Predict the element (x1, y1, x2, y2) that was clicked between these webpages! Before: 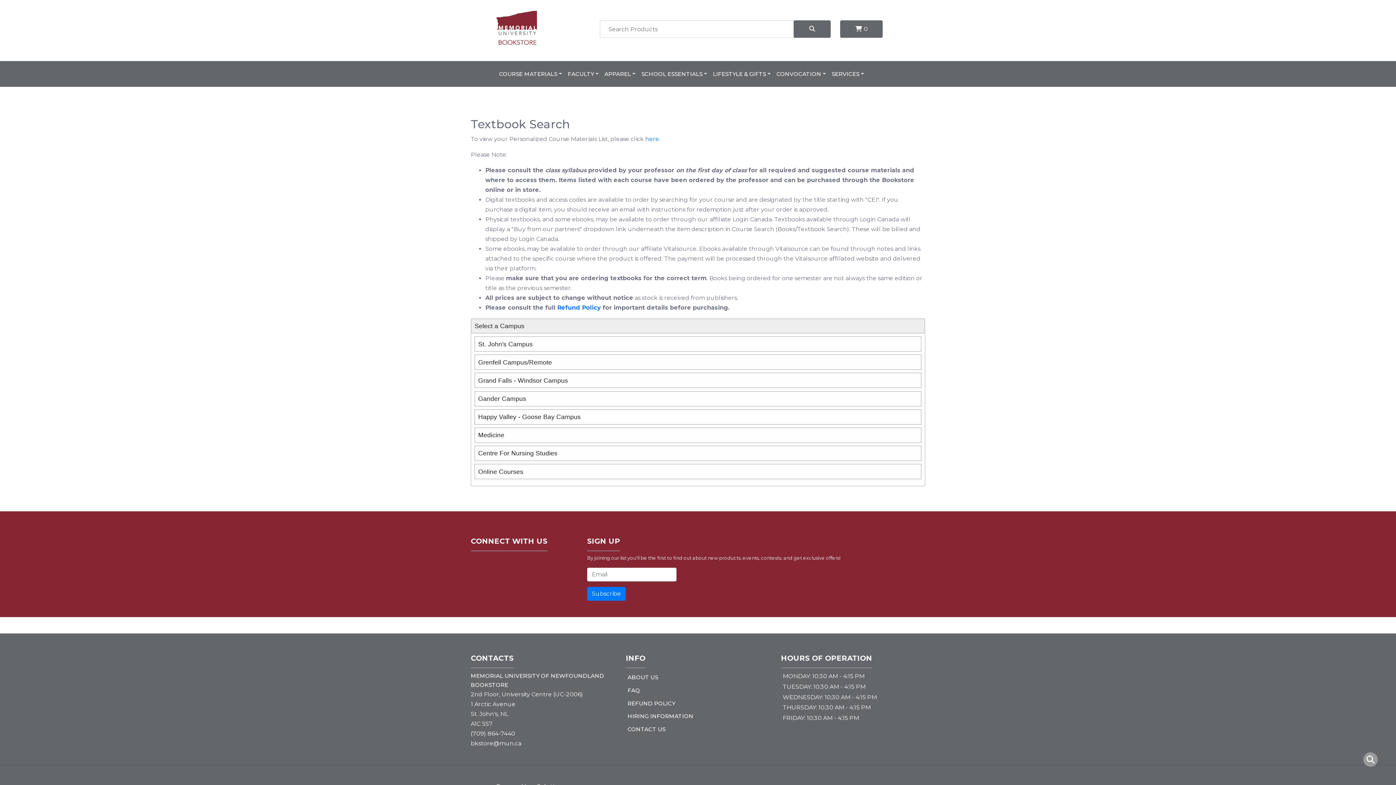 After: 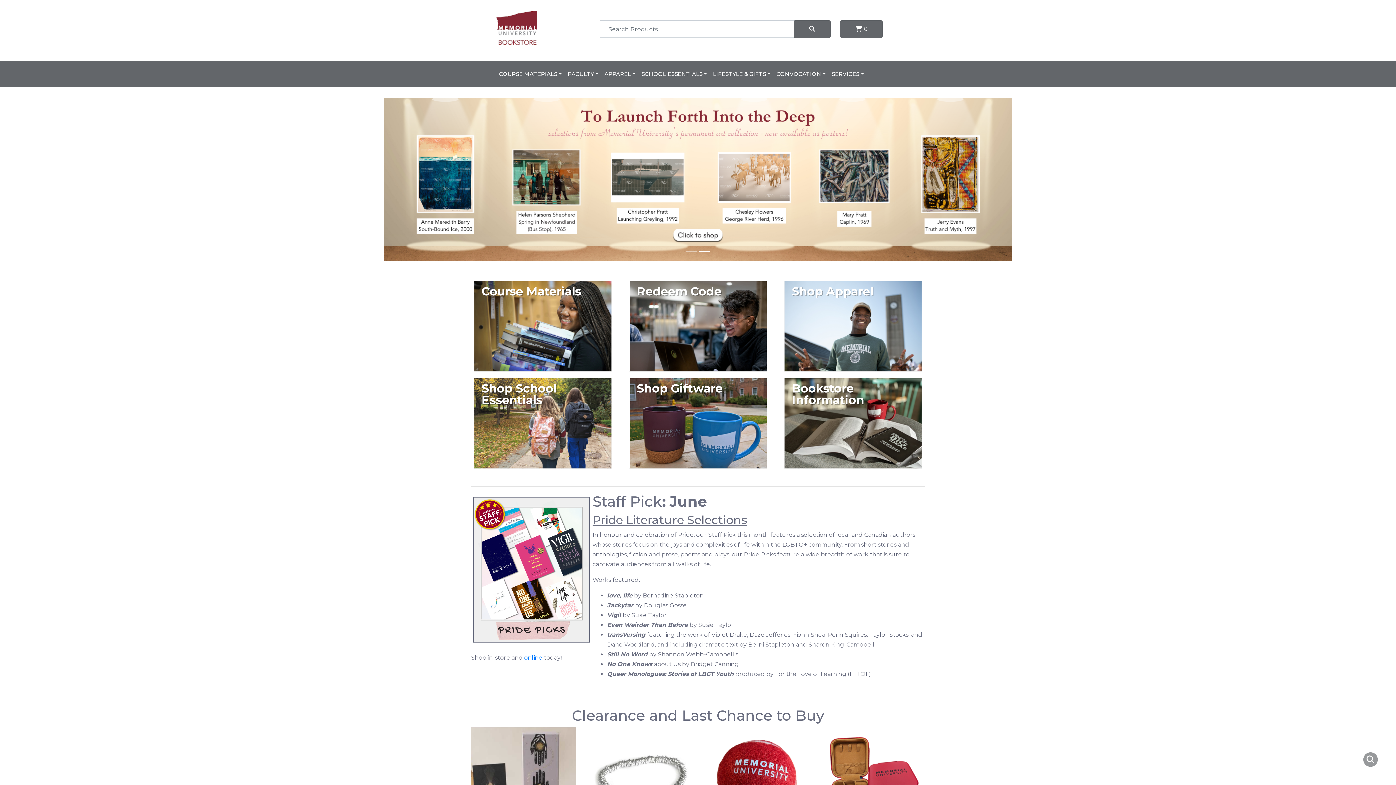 Action: bbox: (496, 24, 537, 30)